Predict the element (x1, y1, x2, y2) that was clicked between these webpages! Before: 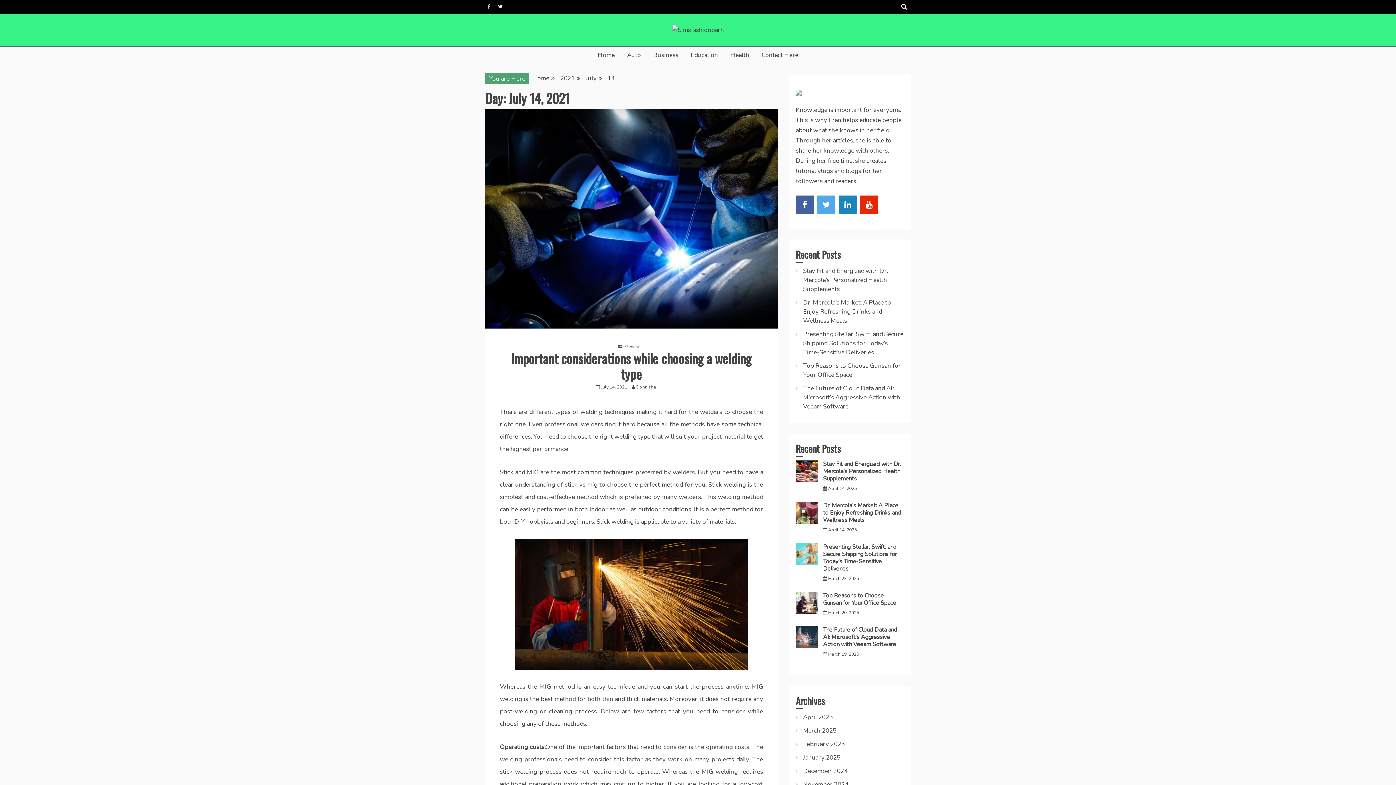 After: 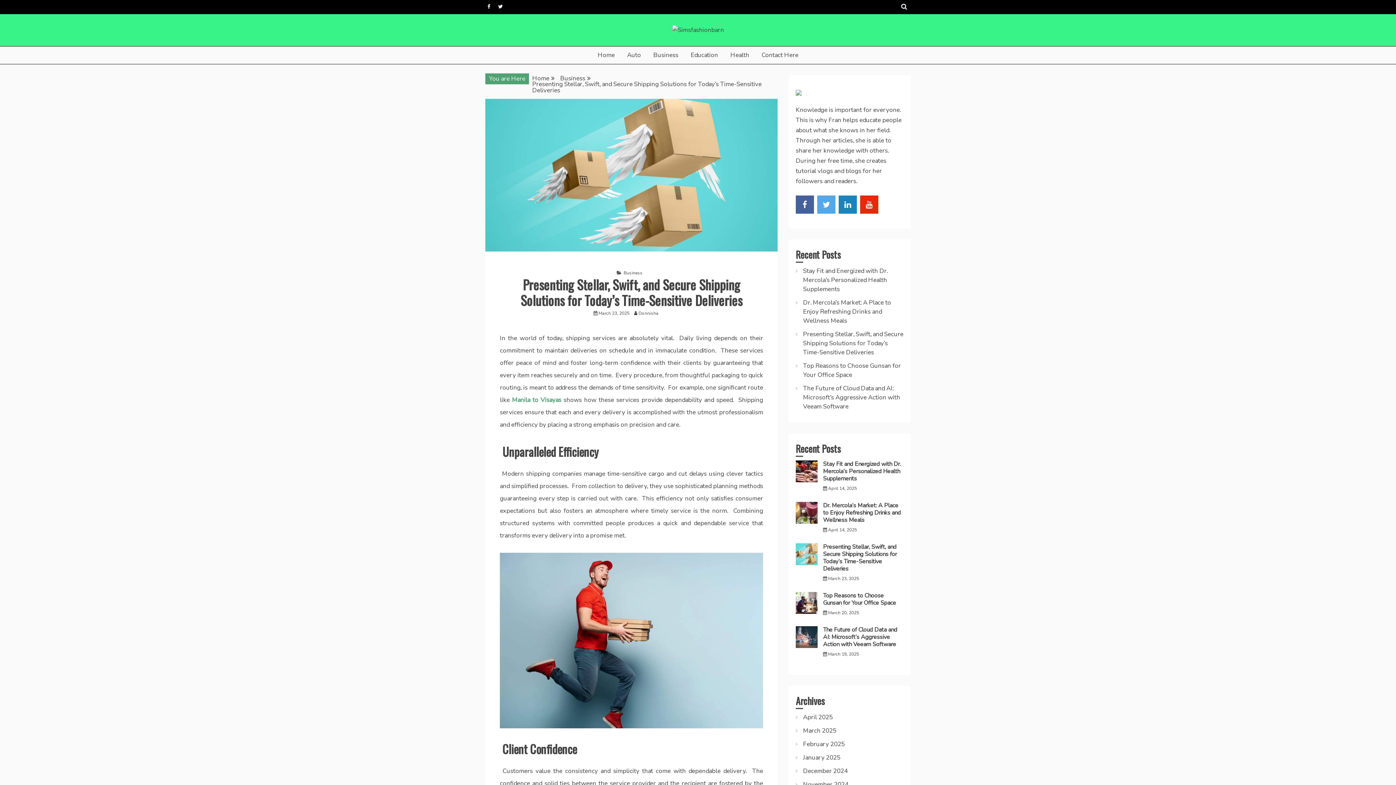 Action: bbox: (803, 330, 903, 356) label: Presenting Stellar, Swift, and Secure Shipping Solutions for Today’s Time-Sensitive Deliveries